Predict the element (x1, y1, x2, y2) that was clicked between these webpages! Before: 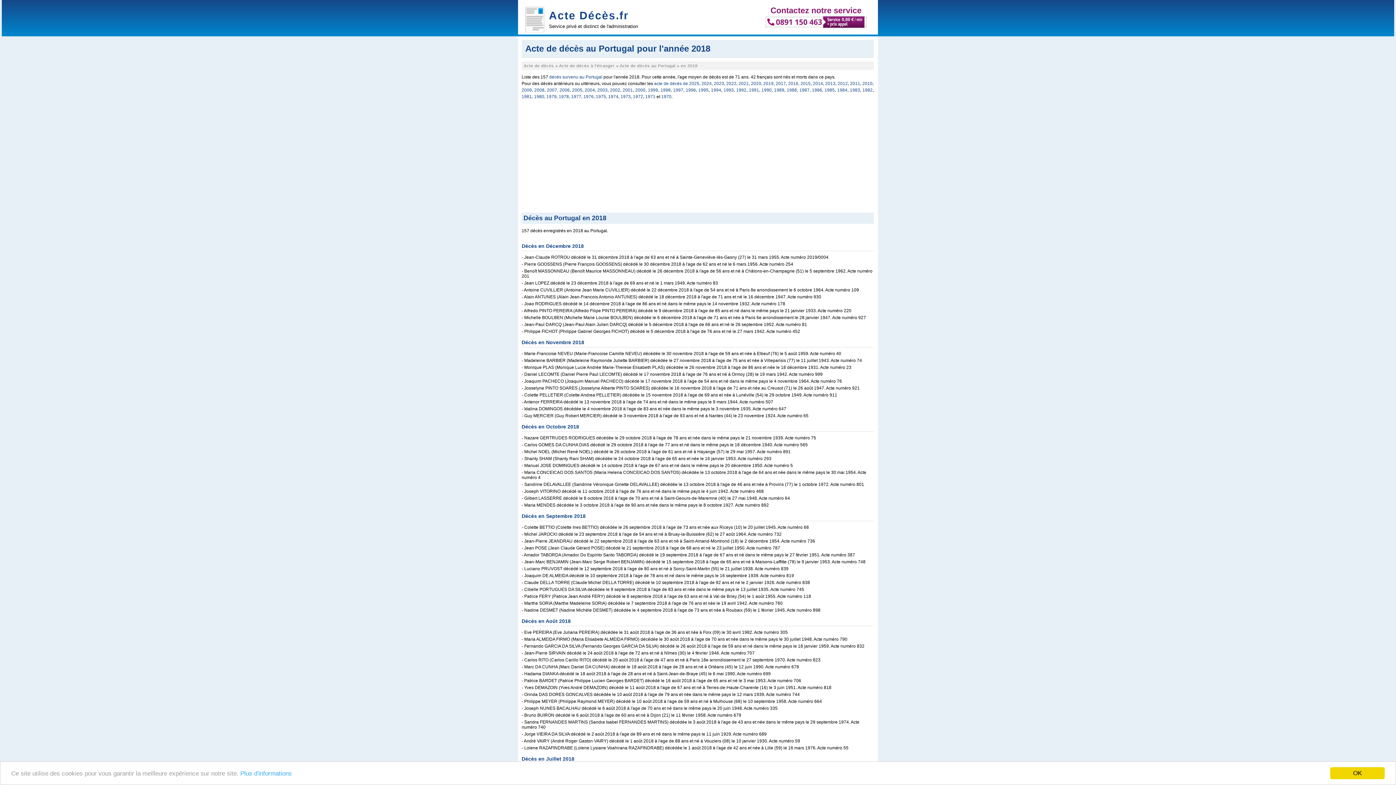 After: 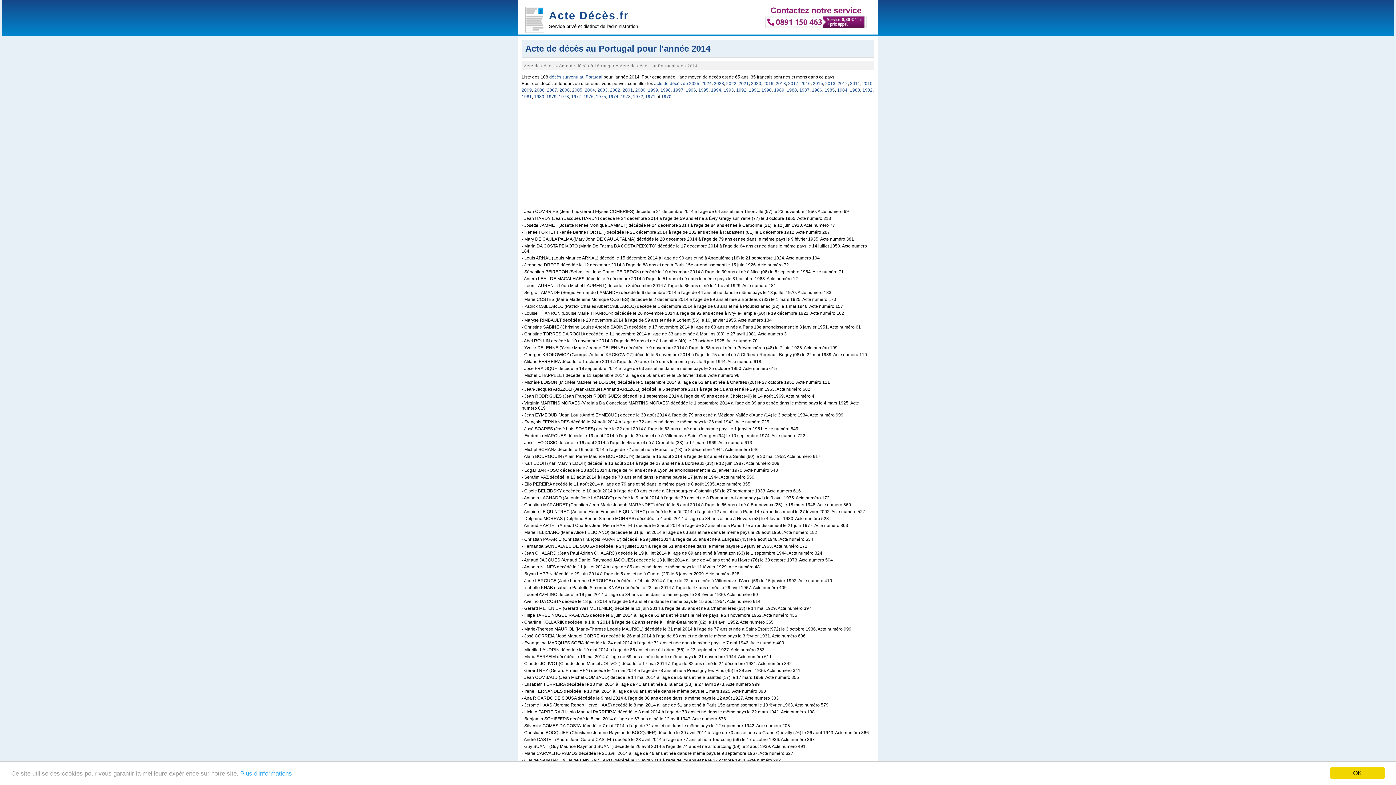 Action: label: 2014 bbox: (813, 81, 823, 86)